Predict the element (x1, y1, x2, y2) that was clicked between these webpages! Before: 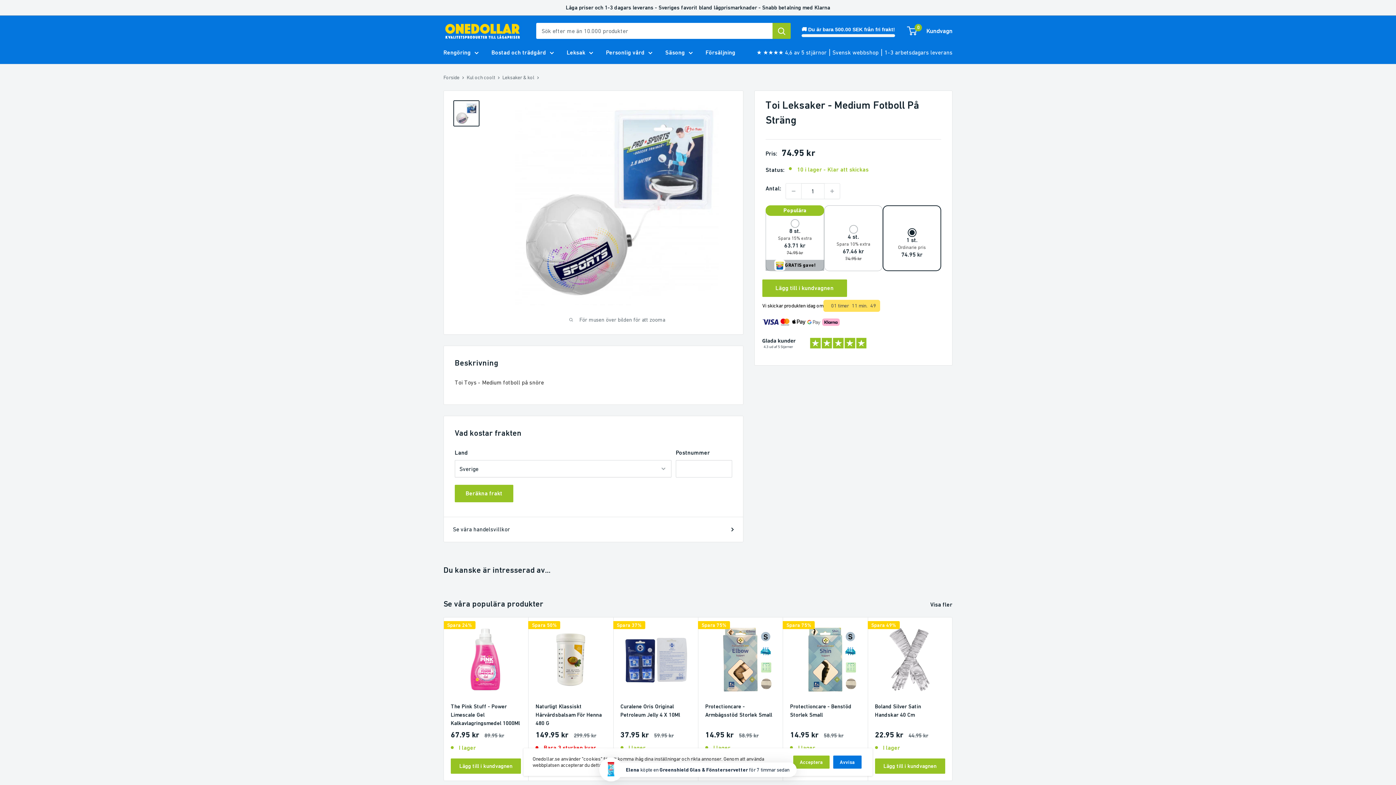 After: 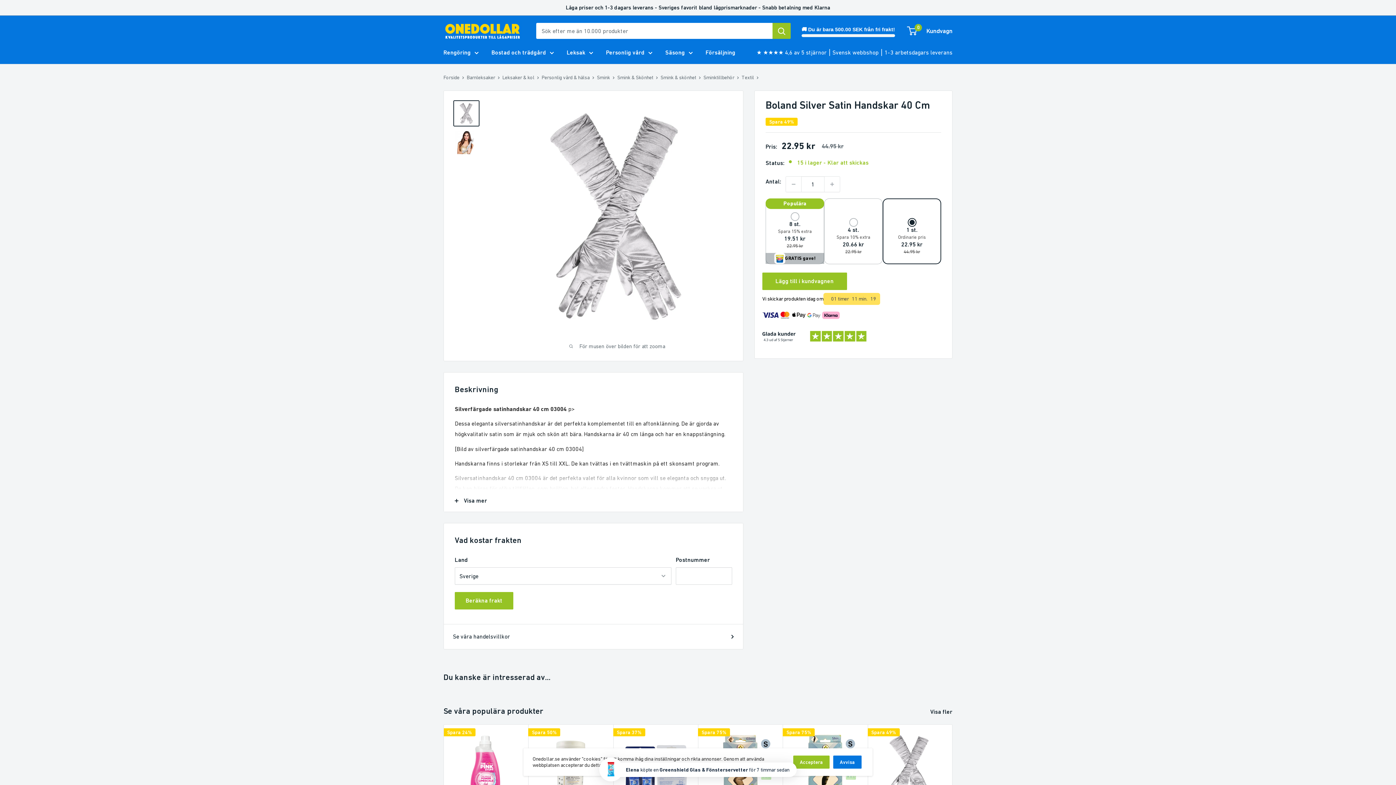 Action: bbox: (875, 624, 945, 695)